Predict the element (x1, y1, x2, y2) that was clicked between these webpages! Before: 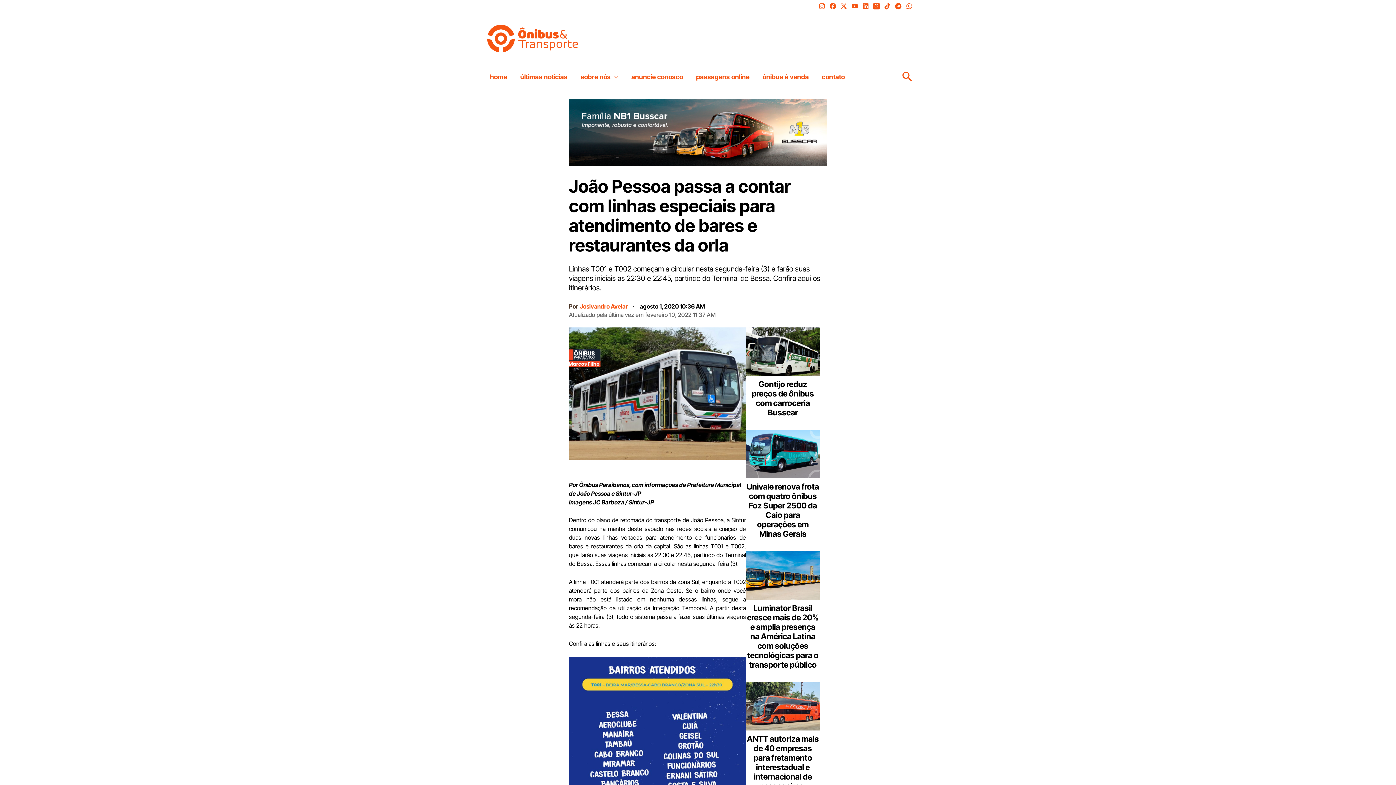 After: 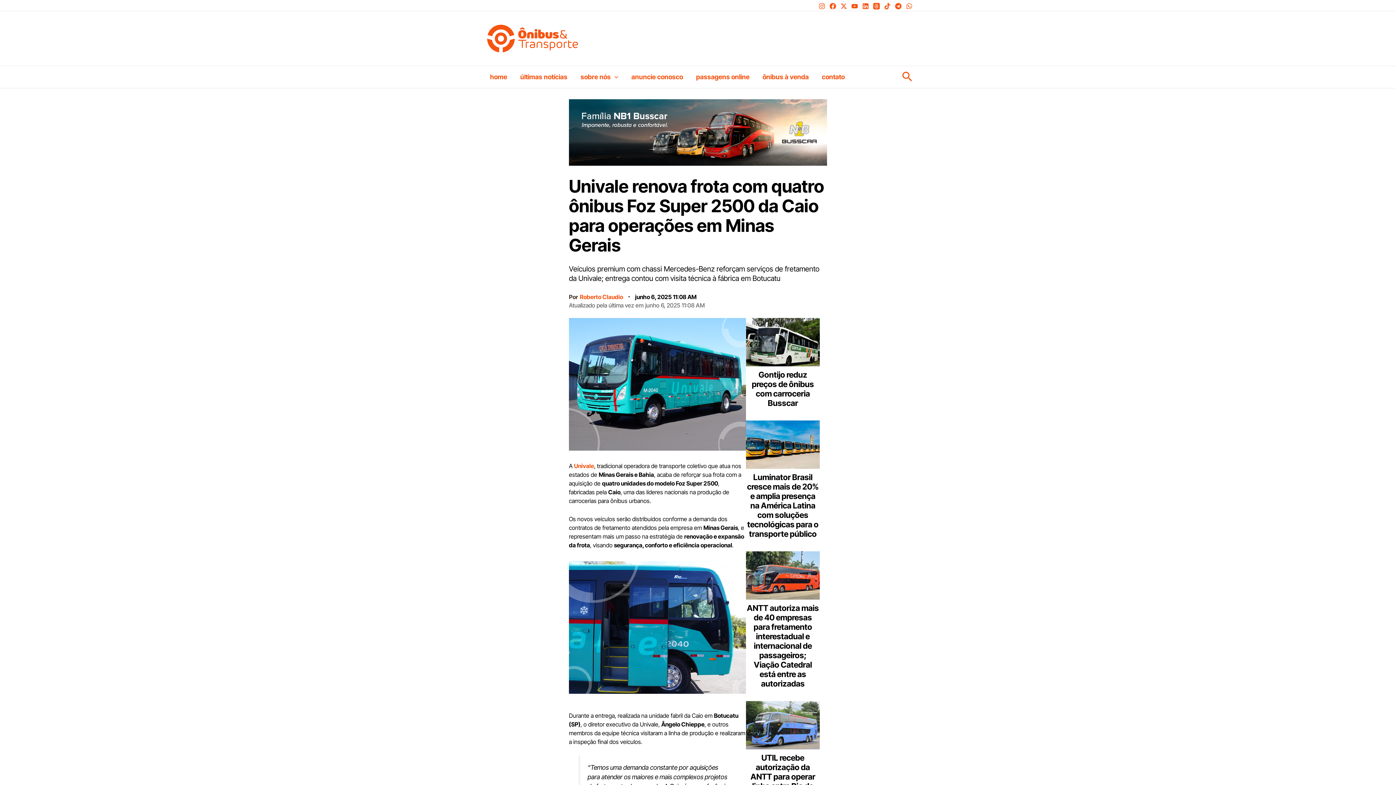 Action: label: Univale renova frota com quatro ônibus Foz Super 2500 da Caio para operações em Minas Gerais bbox: (746, 482, 819, 538)